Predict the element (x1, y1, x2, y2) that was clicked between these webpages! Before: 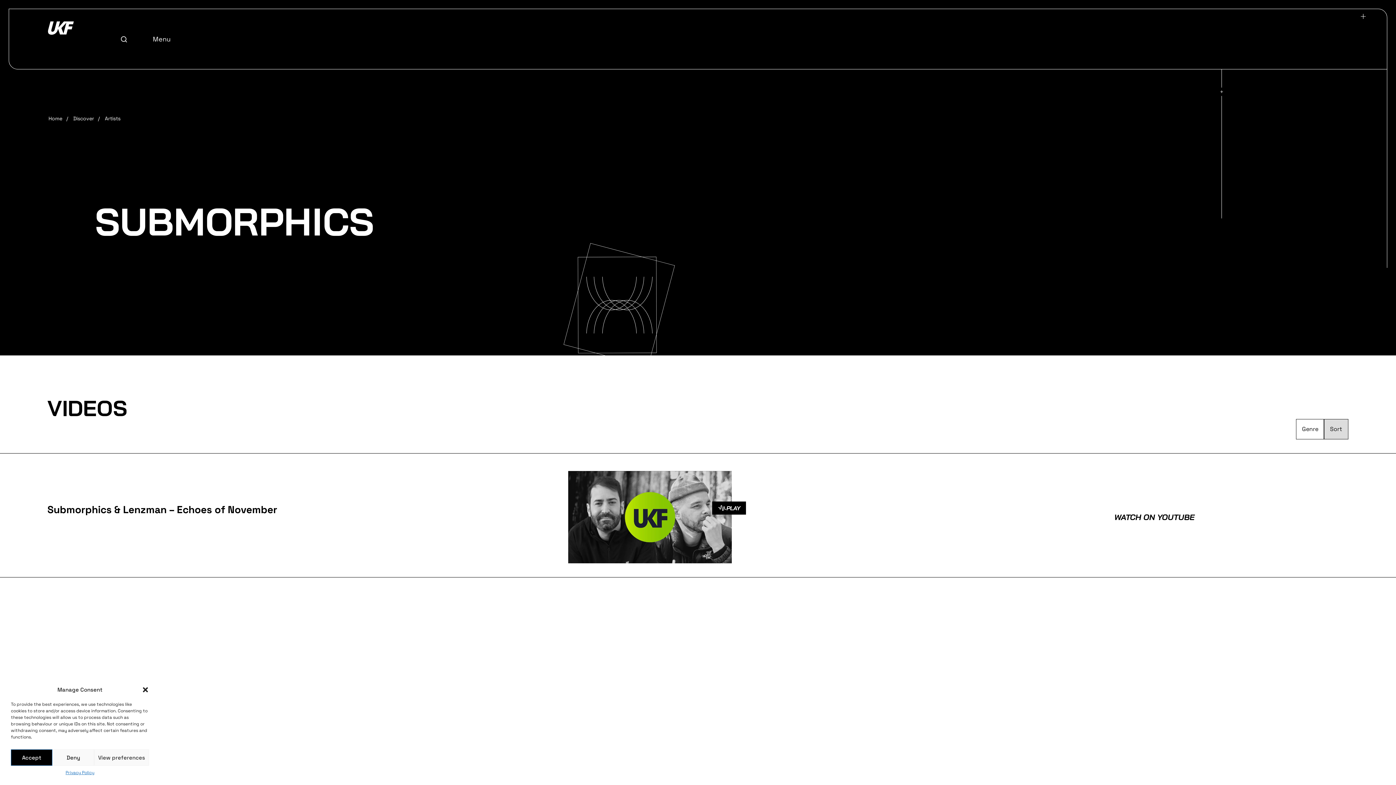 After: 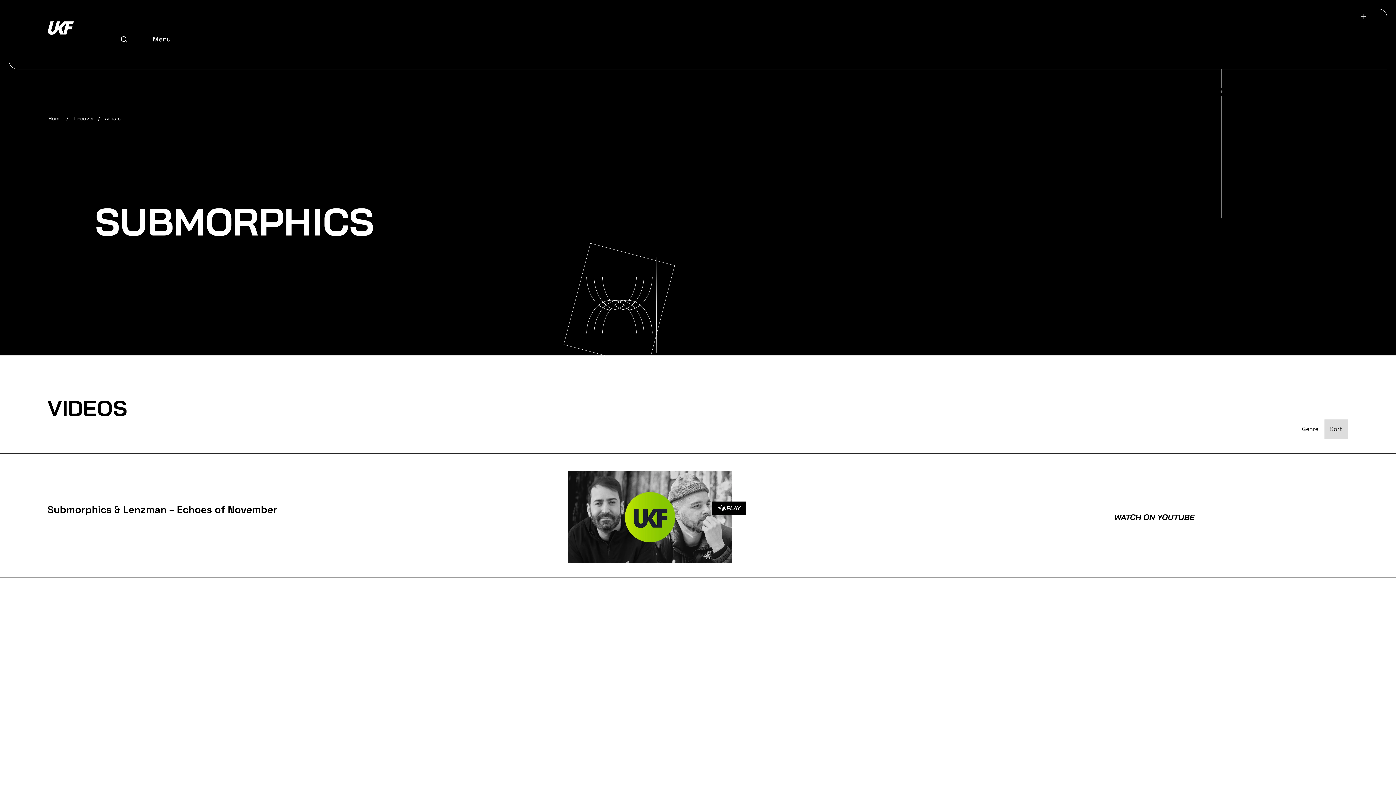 Action: bbox: (141, 686, 149, 693) label: Close dialogue